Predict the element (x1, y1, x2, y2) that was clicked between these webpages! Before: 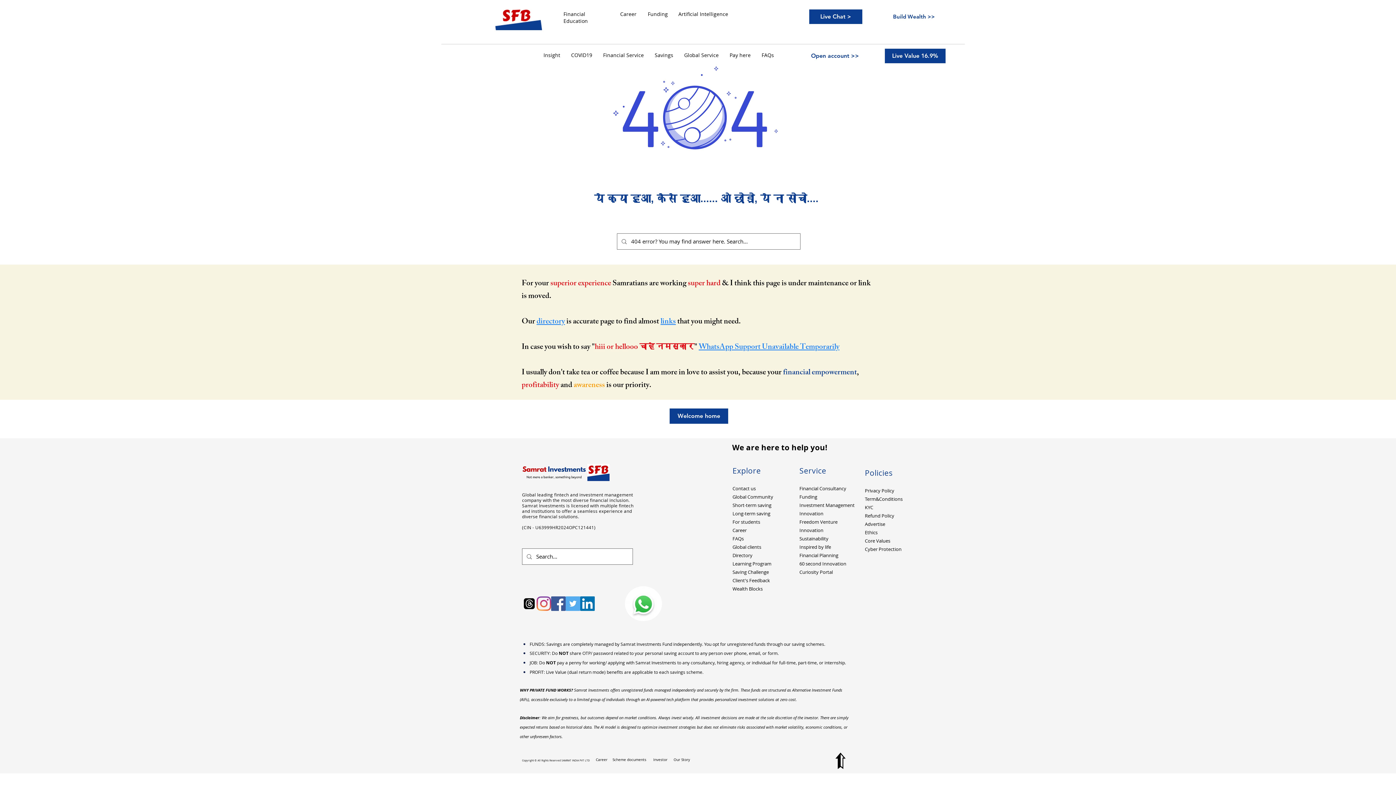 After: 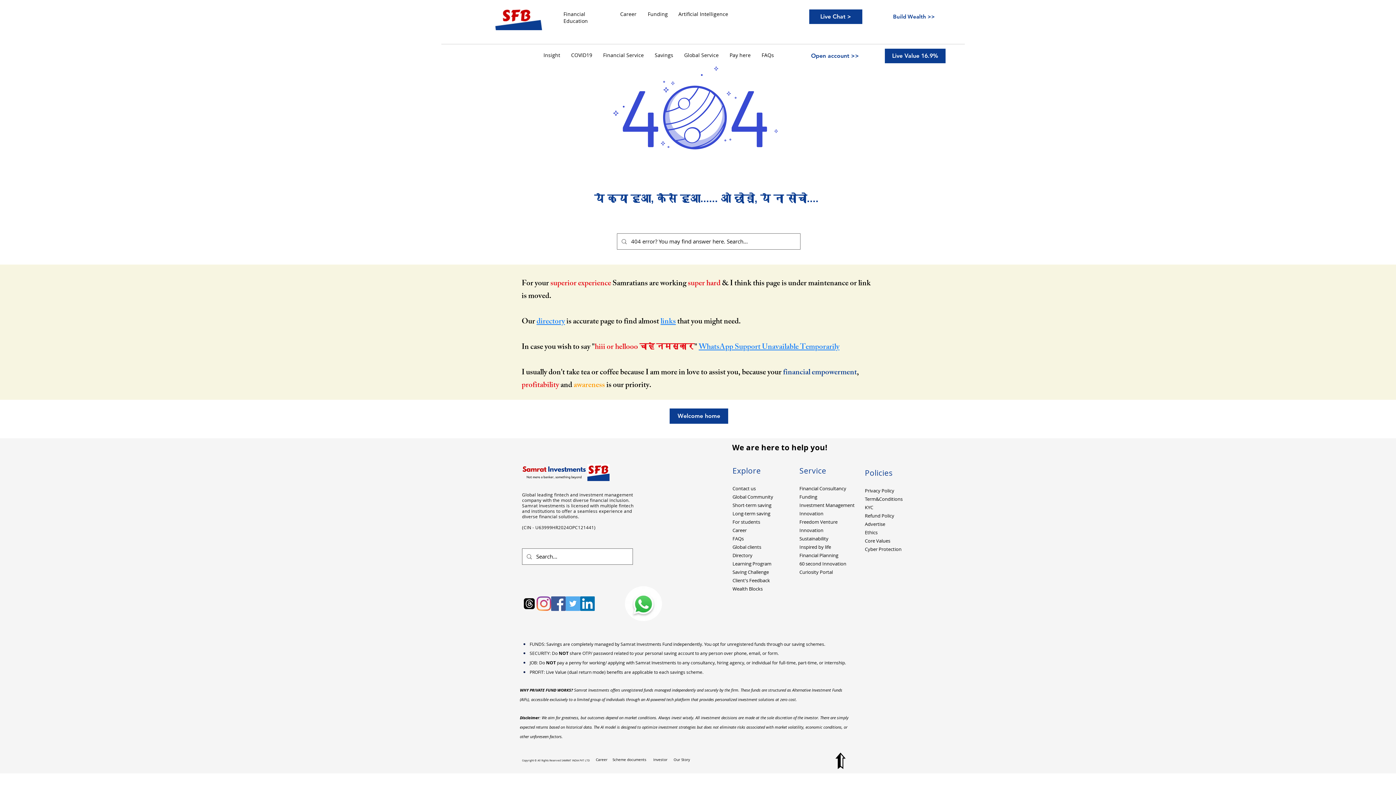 Action: label: Global clients bbox: (732, 544, 761, 550)